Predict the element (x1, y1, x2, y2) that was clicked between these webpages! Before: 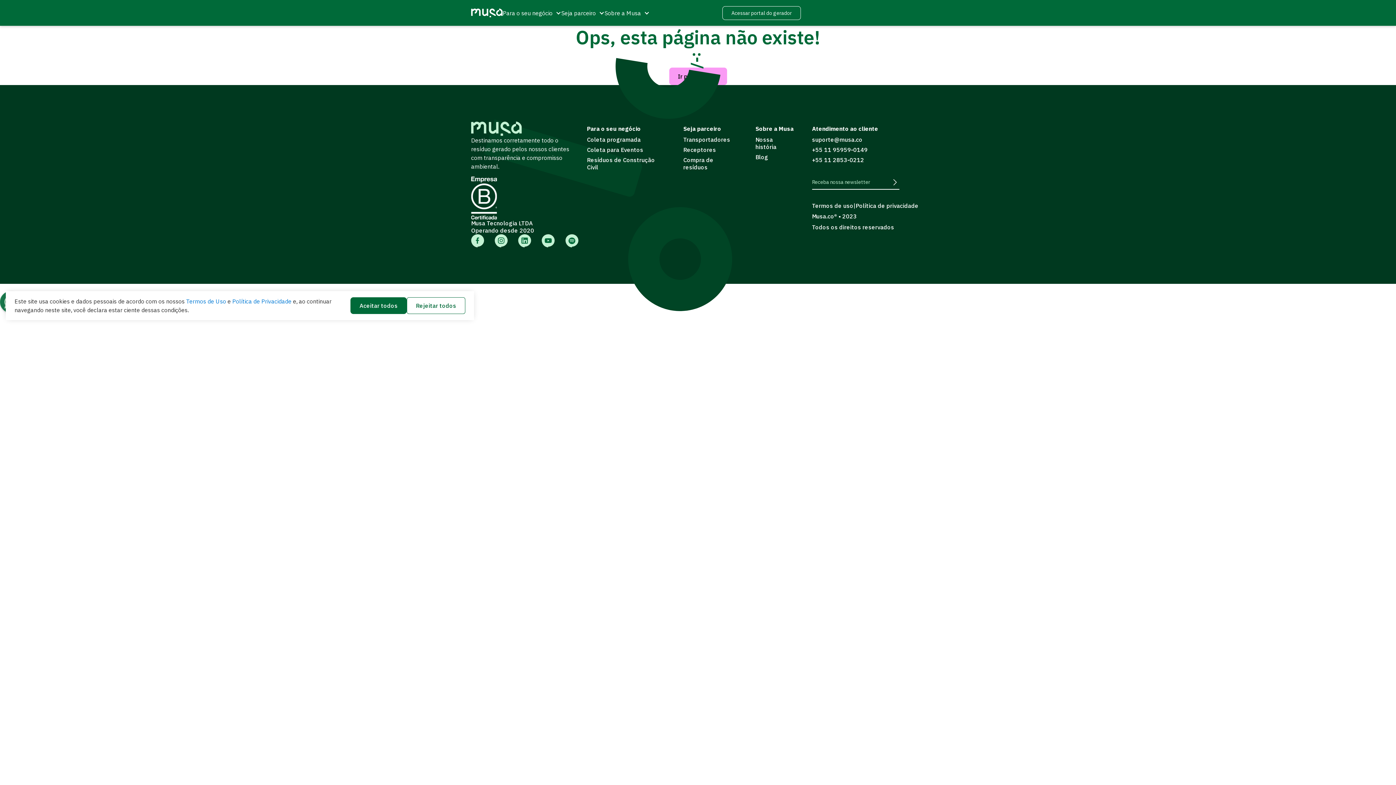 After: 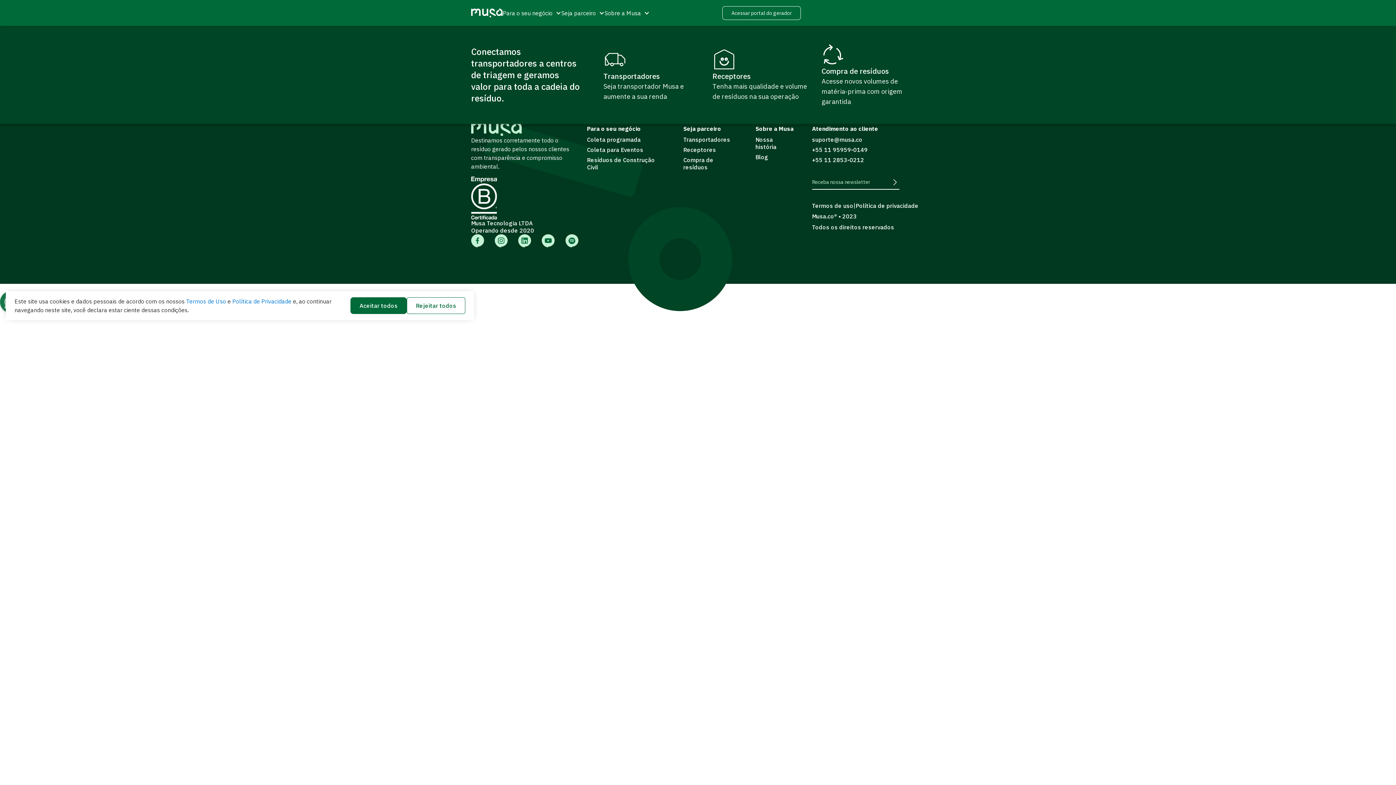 Action: label: Seja parceiro bbox: (561, 9, 604, 16)